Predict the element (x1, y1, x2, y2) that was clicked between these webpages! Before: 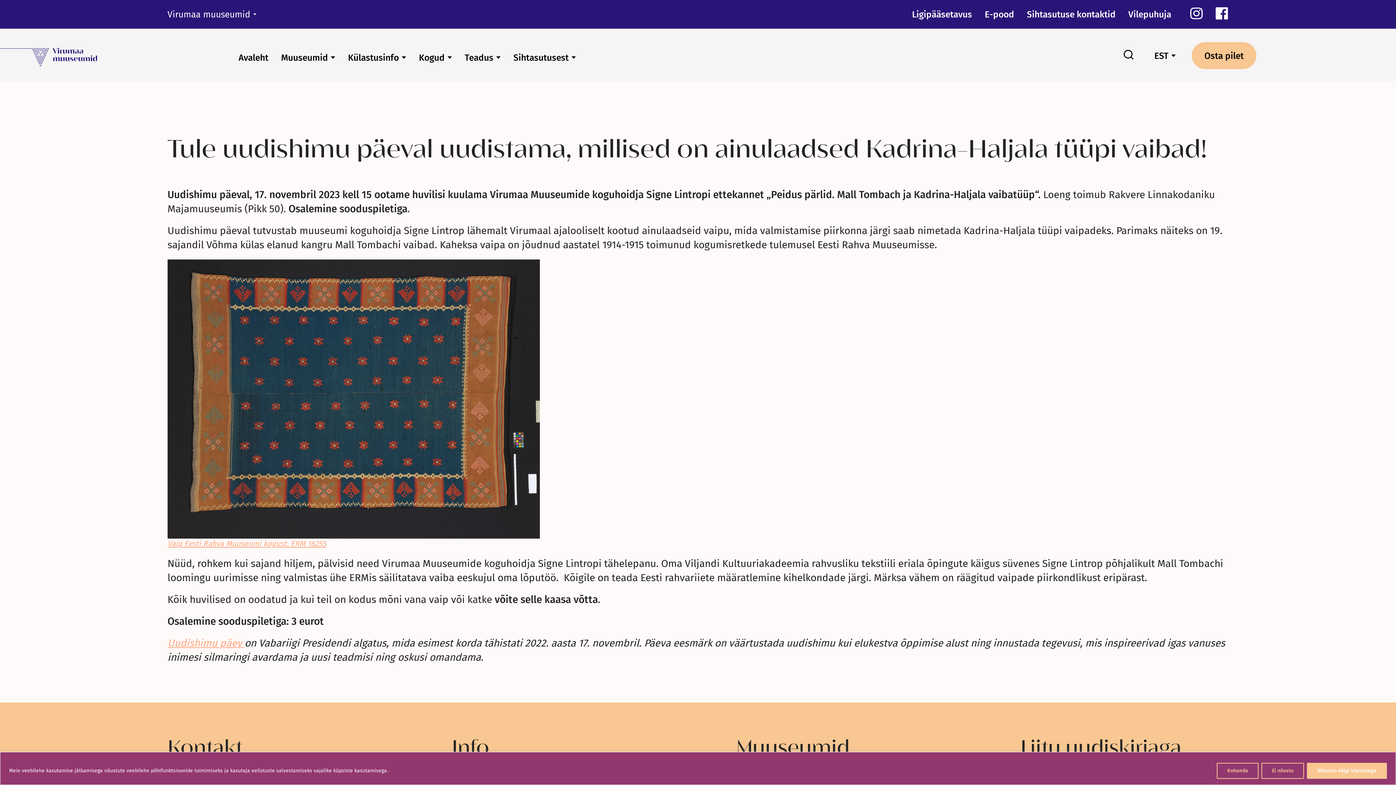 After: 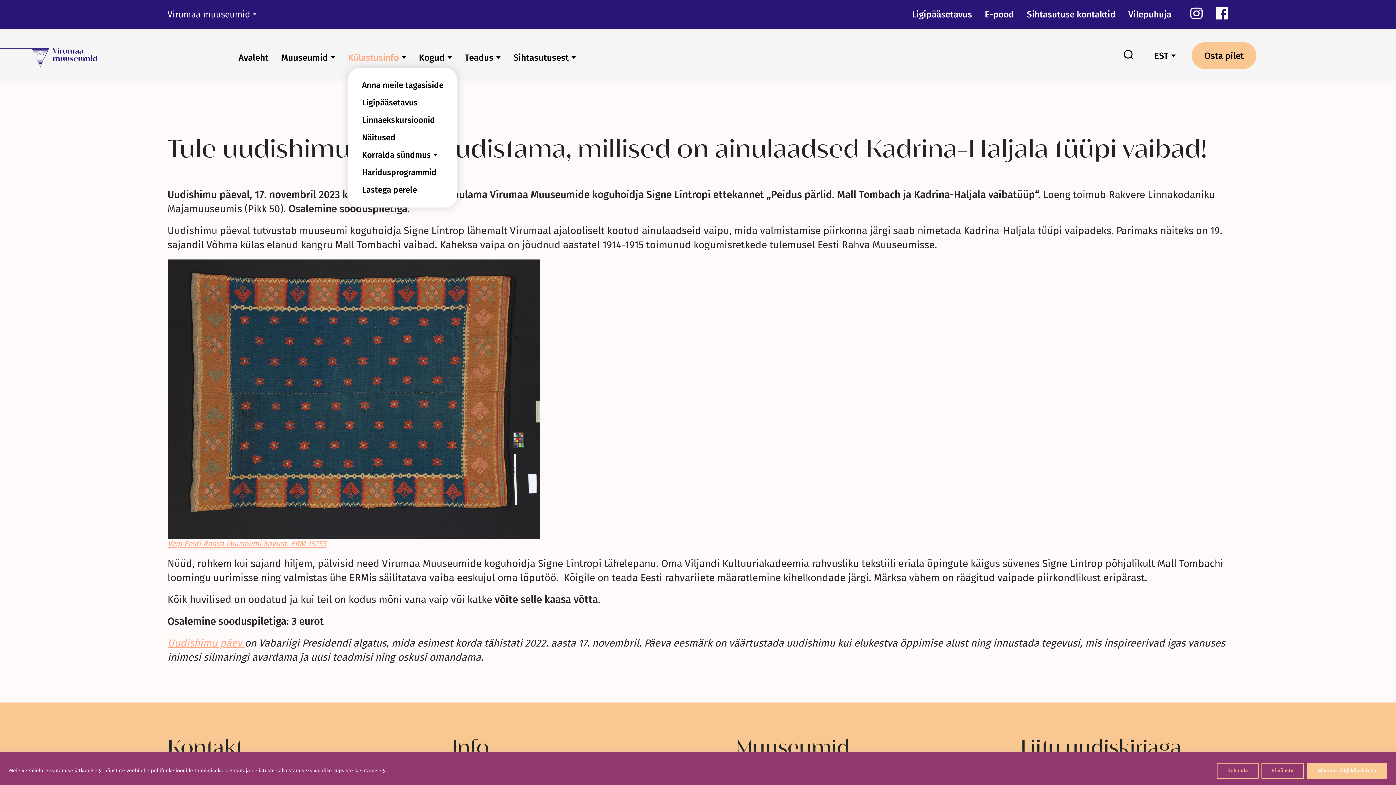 Action: label: Külastusinfo bbox: (348, 51, 399, 63)